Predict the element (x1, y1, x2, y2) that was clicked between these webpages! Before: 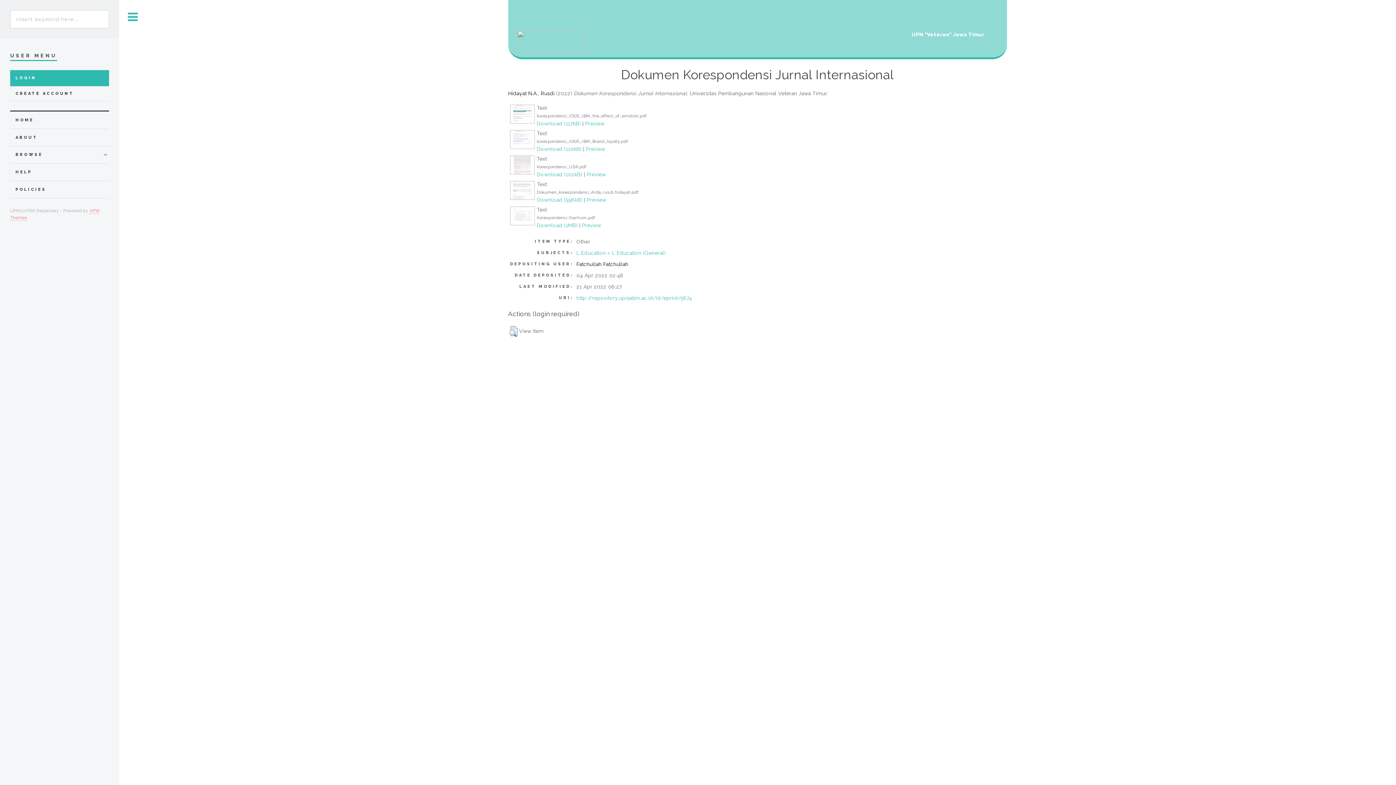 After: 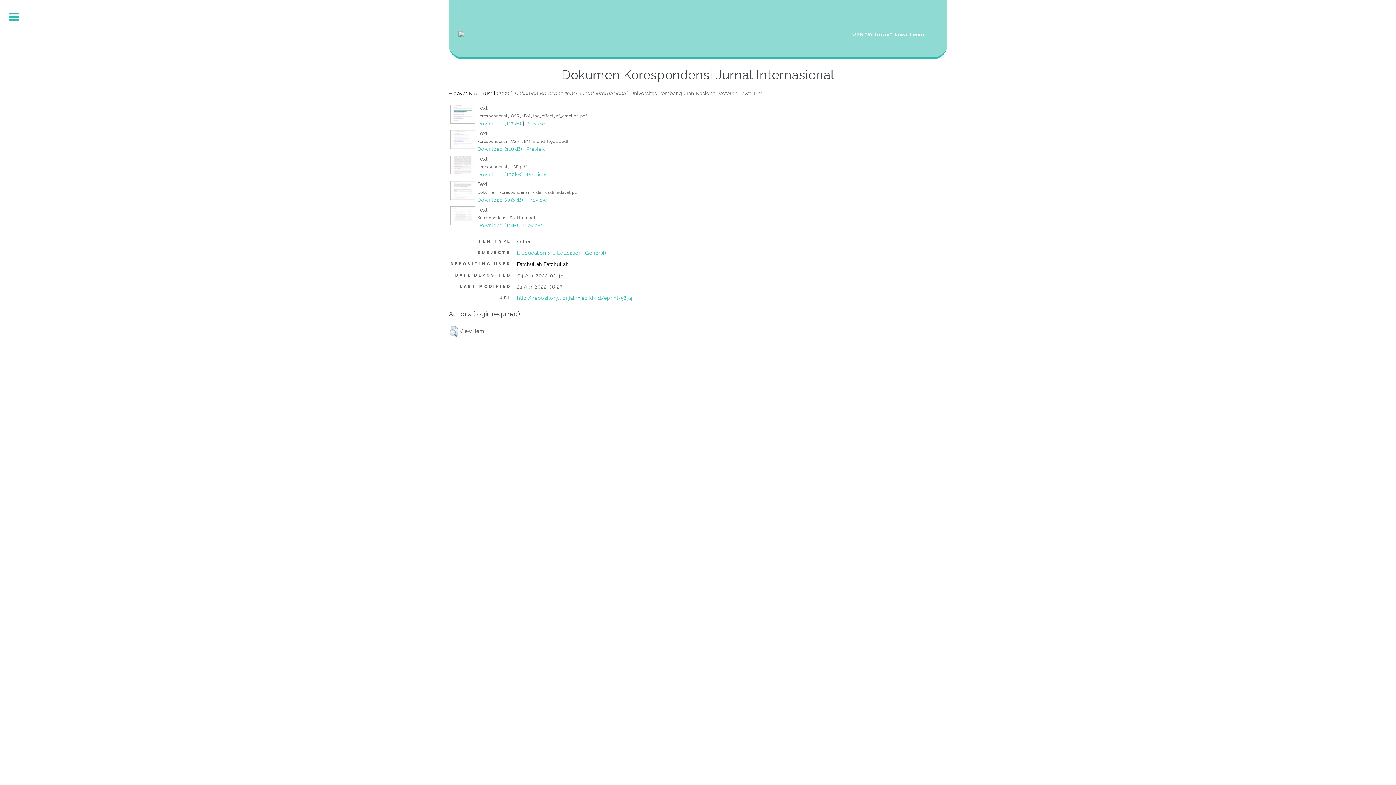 Action: label: Toggle bbox: (119, 0, 146, 34)